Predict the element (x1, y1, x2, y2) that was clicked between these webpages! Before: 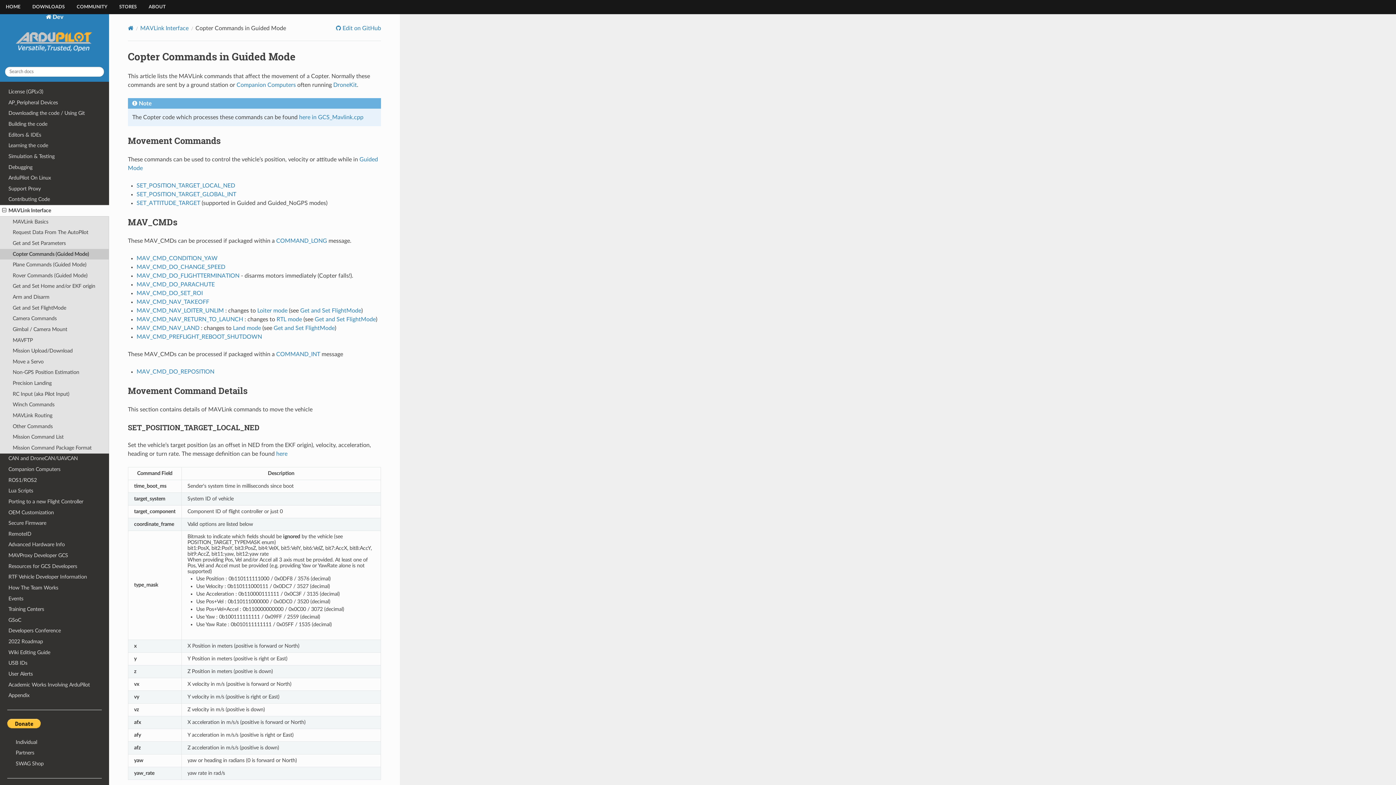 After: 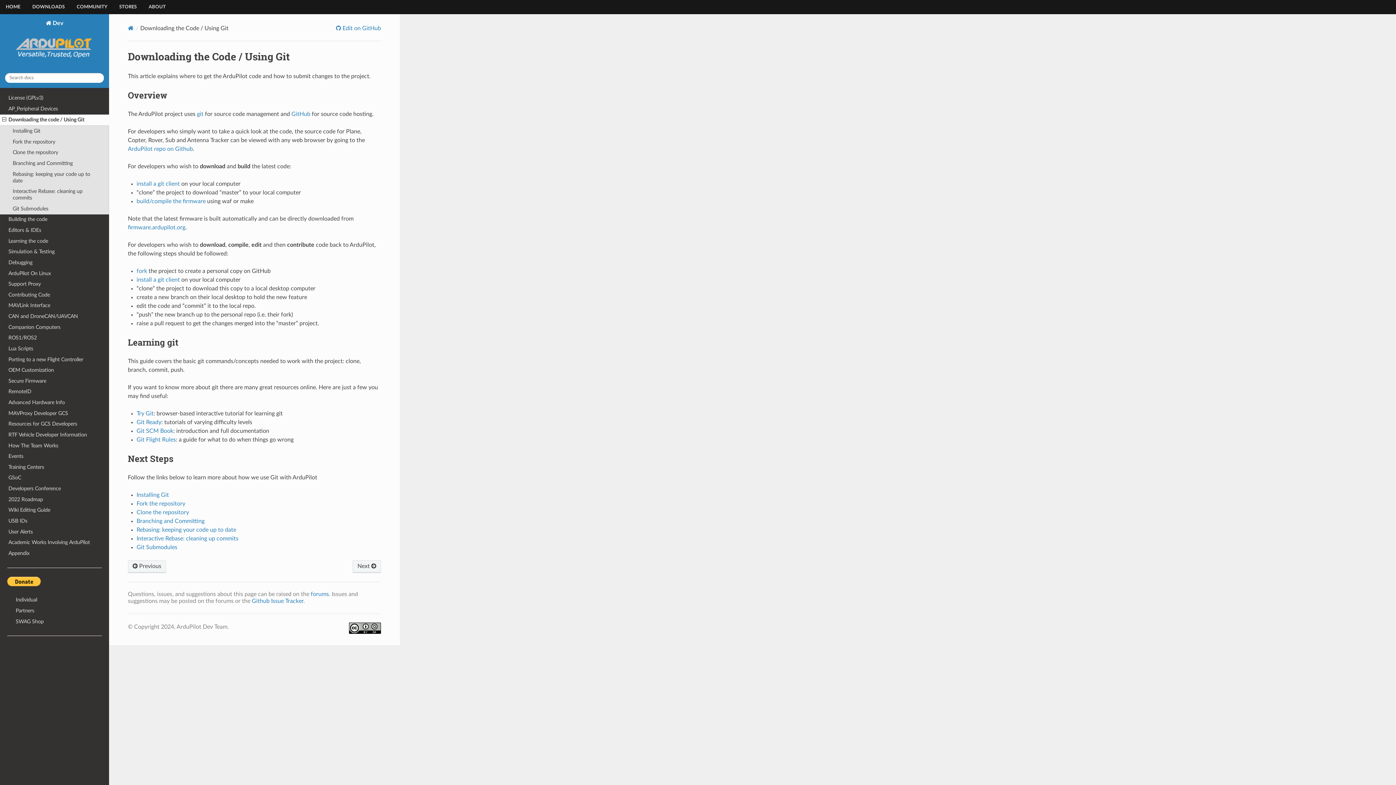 Action: bbox: (0, 108, 109, 118) label: Downloading the code / Using Git